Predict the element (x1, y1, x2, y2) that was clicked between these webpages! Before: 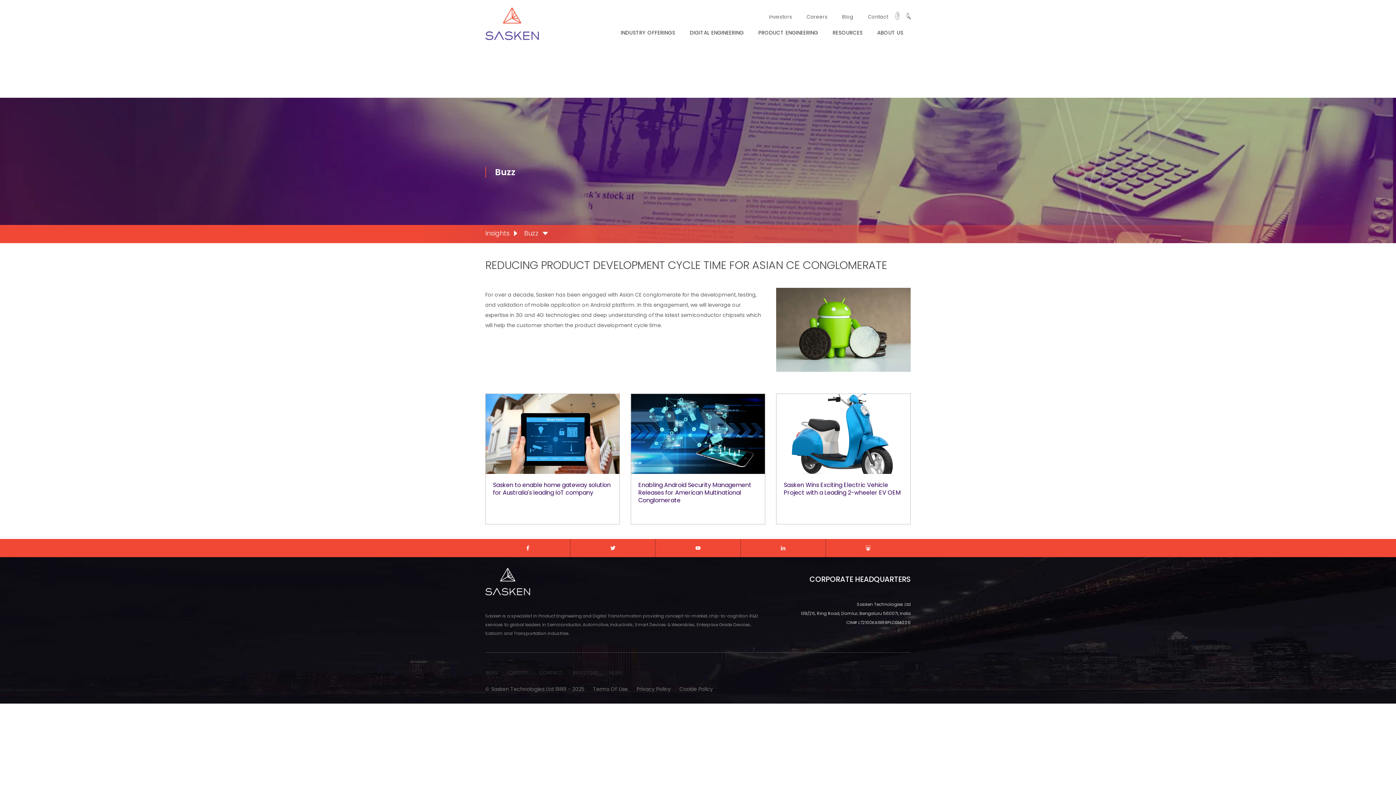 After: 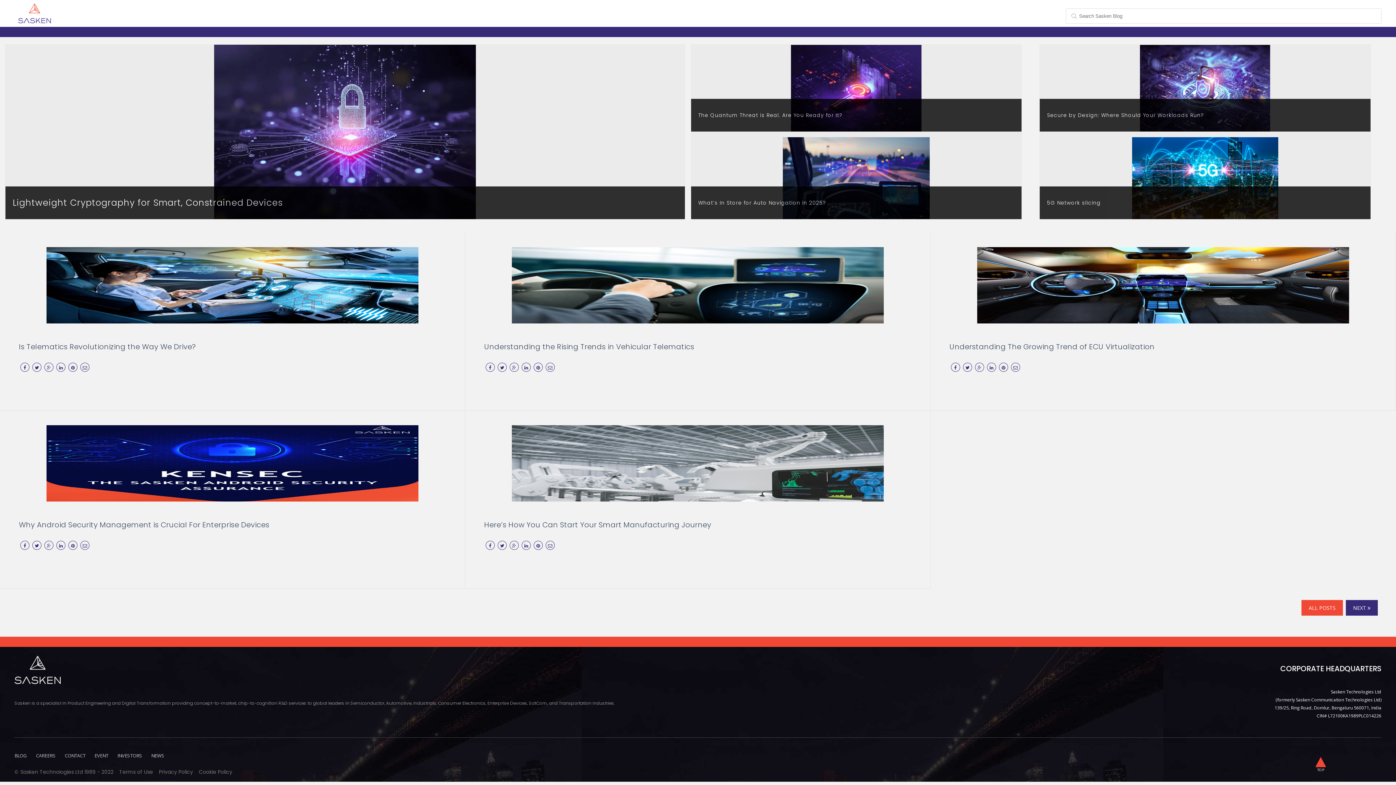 Action: label: BLOG bbox: (485, 670, 497, 676)